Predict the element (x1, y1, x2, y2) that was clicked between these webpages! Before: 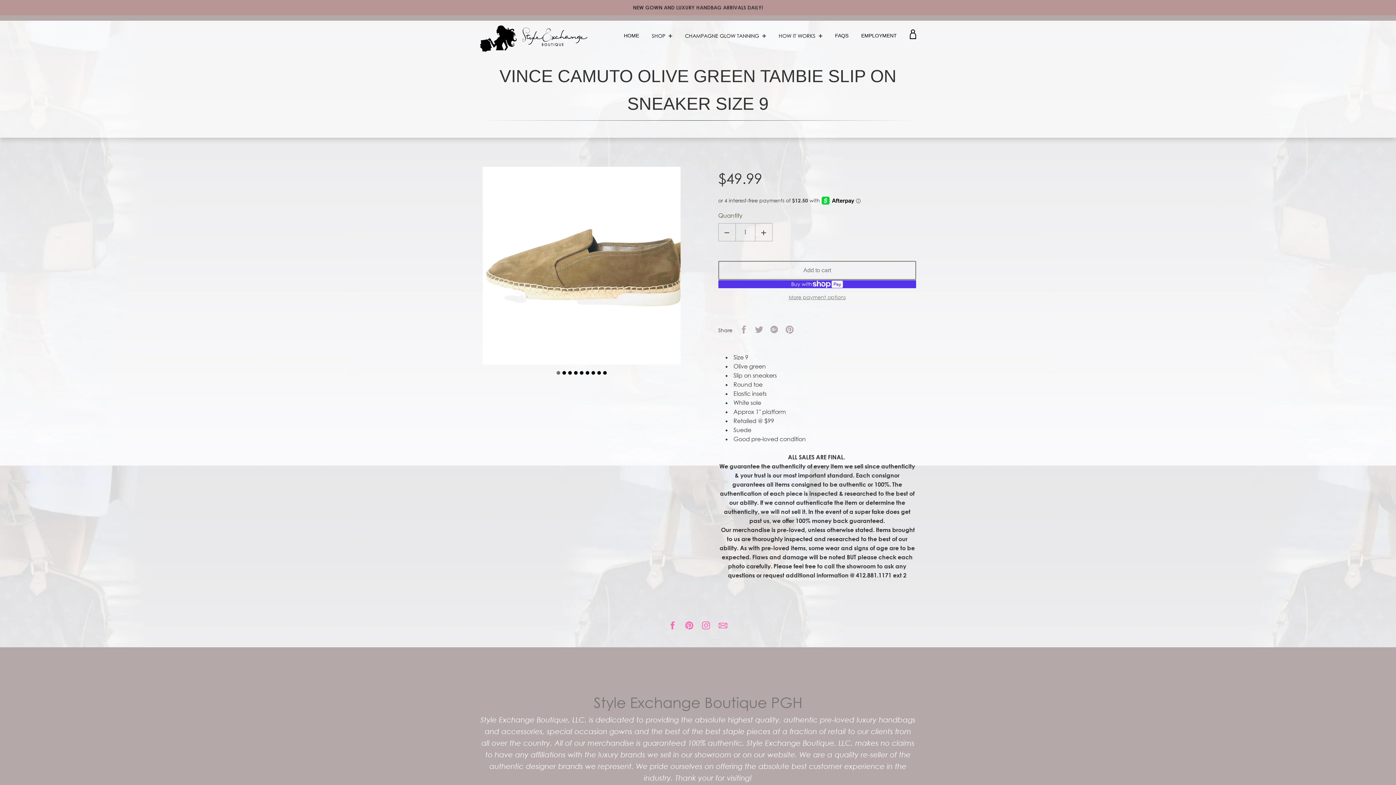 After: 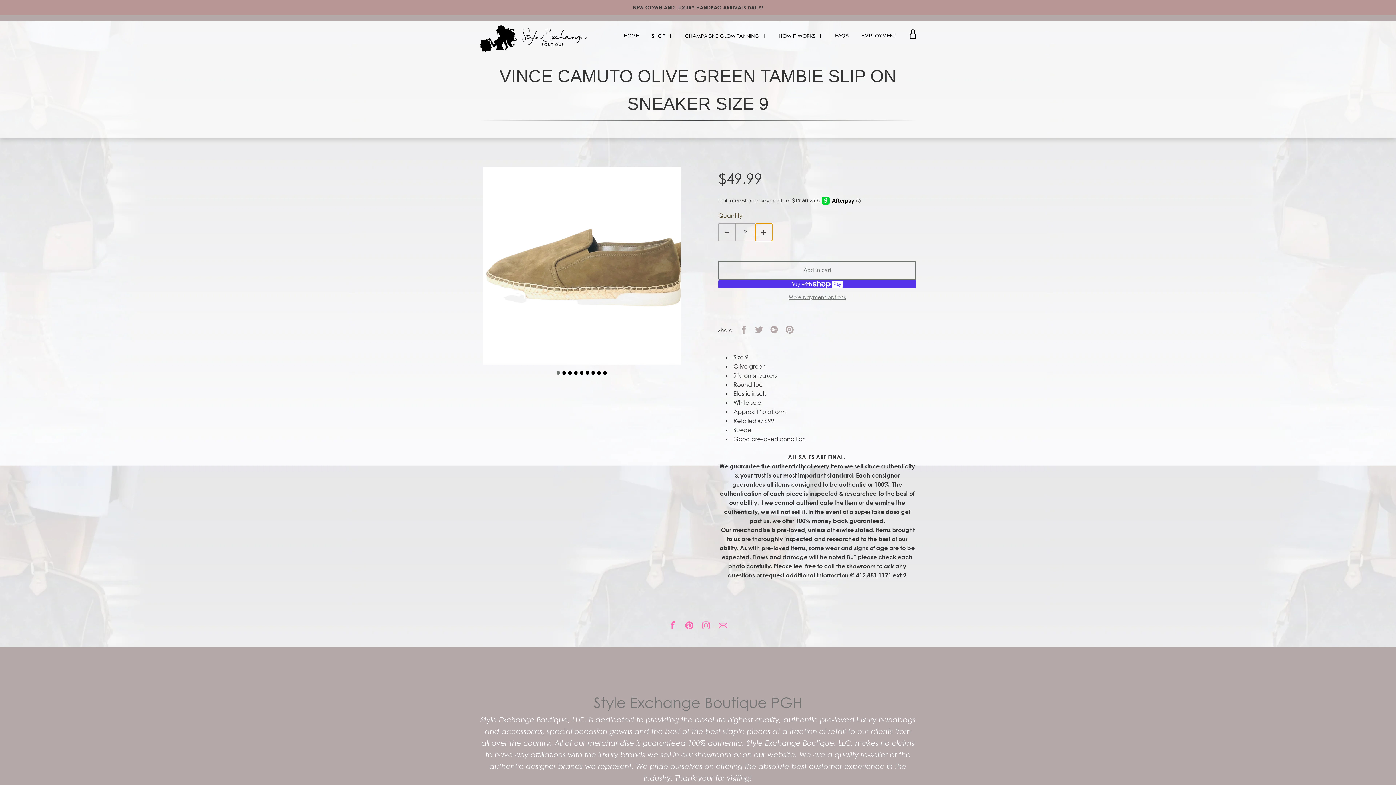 Action: label: Increase item quantity by one bbox: (755, 223, 772, 241)